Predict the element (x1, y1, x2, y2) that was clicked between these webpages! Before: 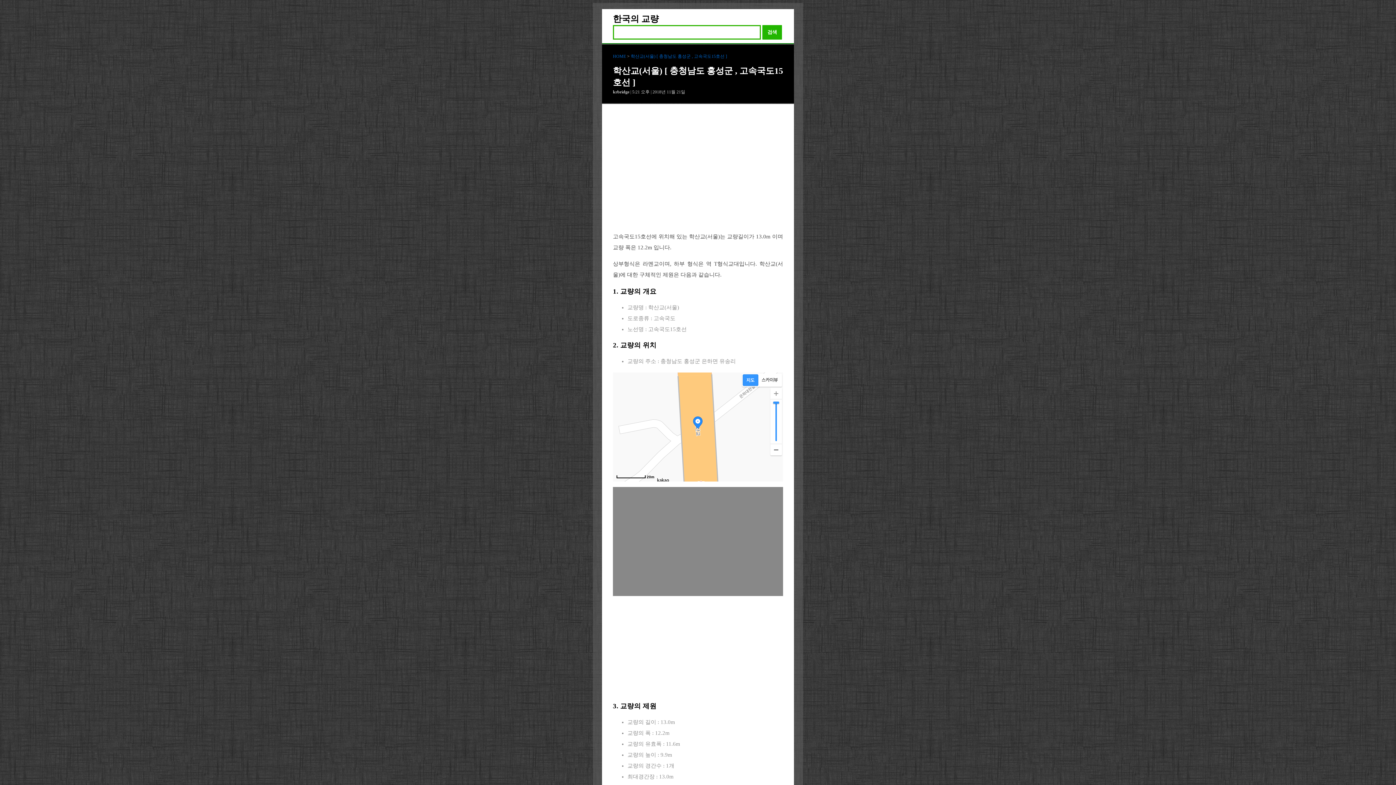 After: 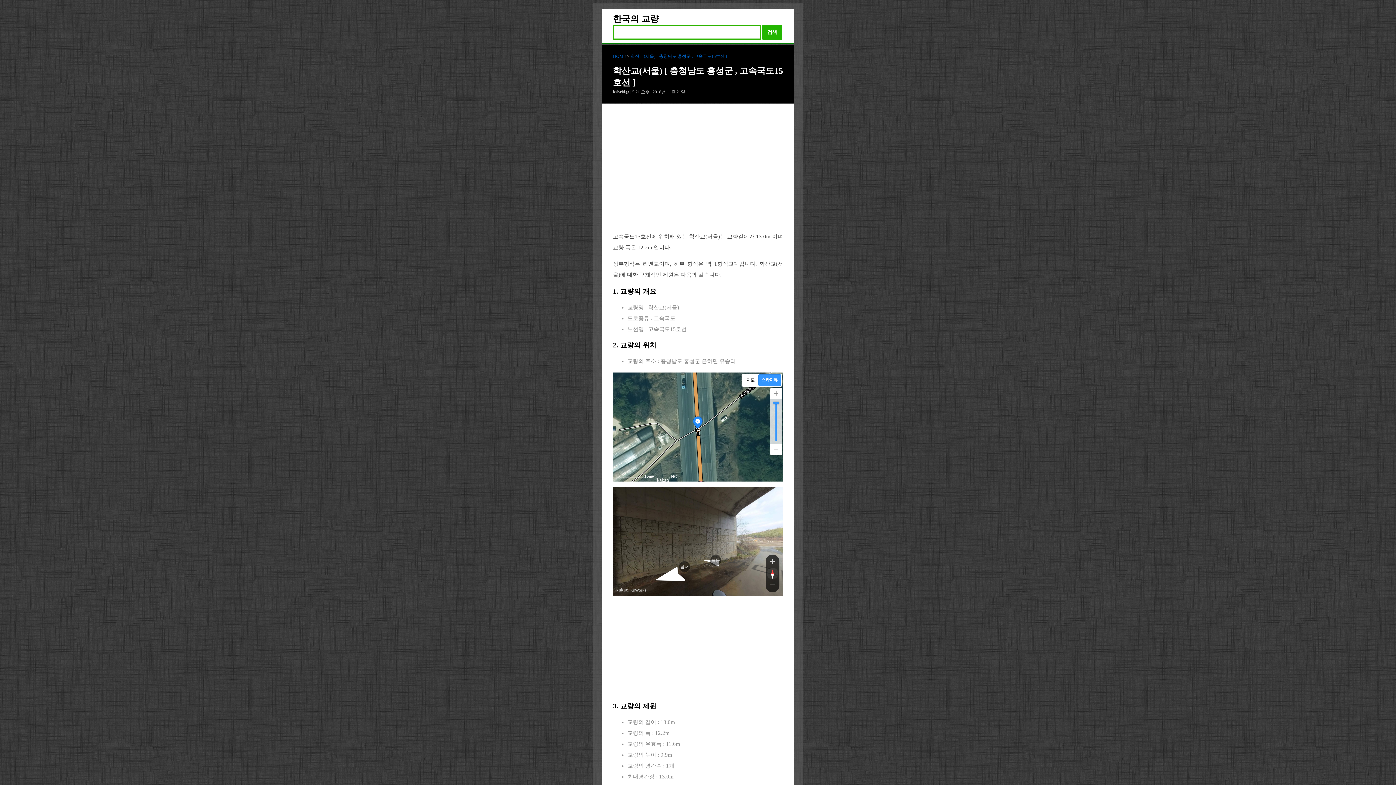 Action: bbox: (758, 374, 781, 386)